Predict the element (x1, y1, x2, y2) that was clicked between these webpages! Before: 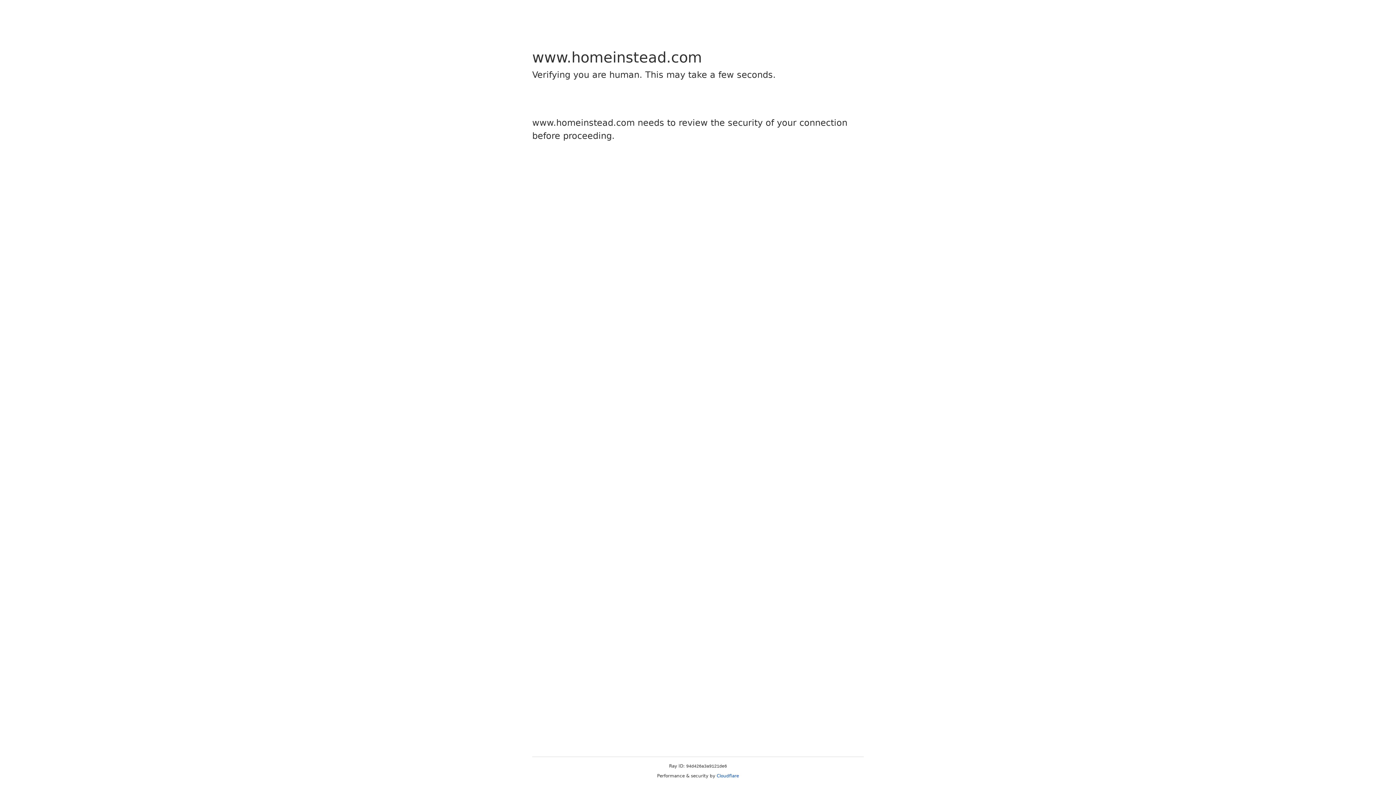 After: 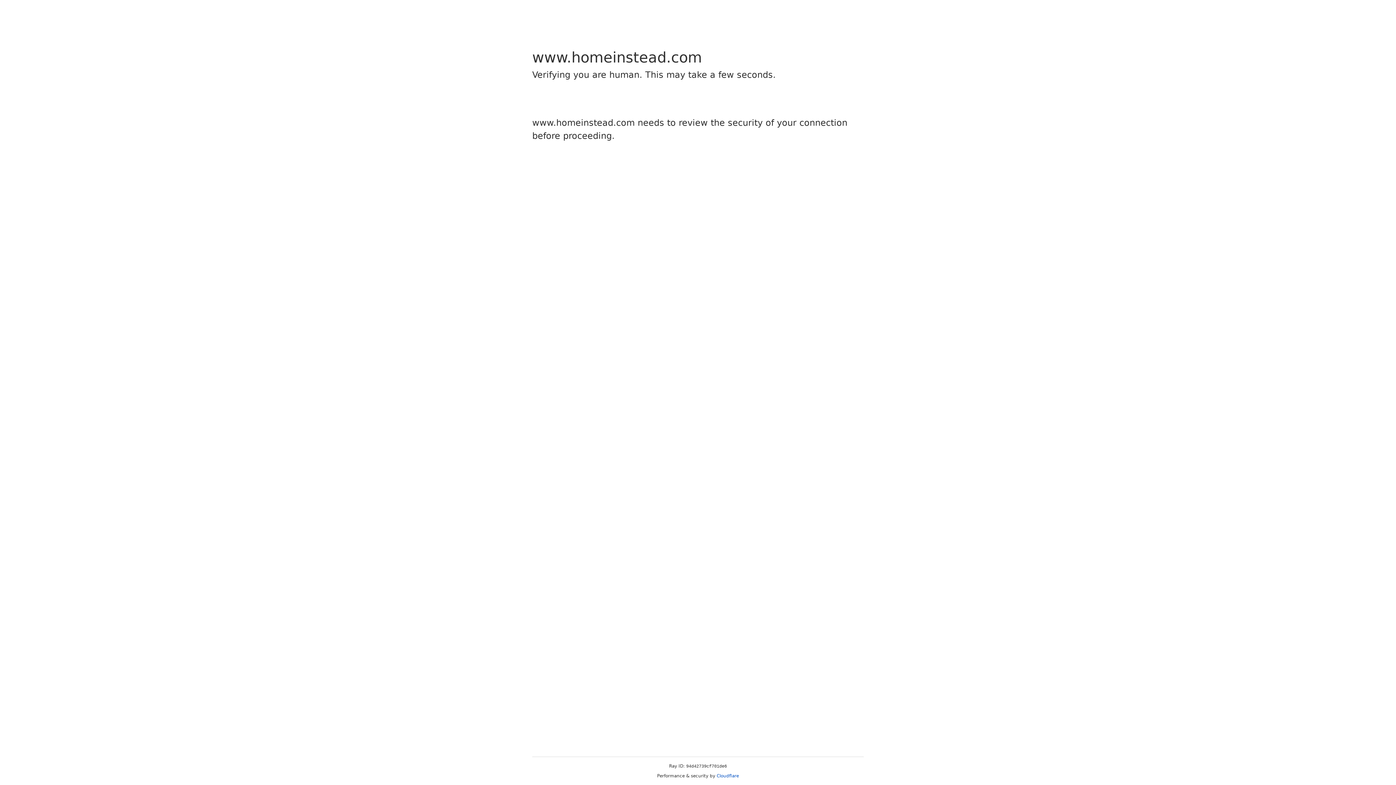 Action: bbox: (716, 773, 739, 778) label: Cloudflare